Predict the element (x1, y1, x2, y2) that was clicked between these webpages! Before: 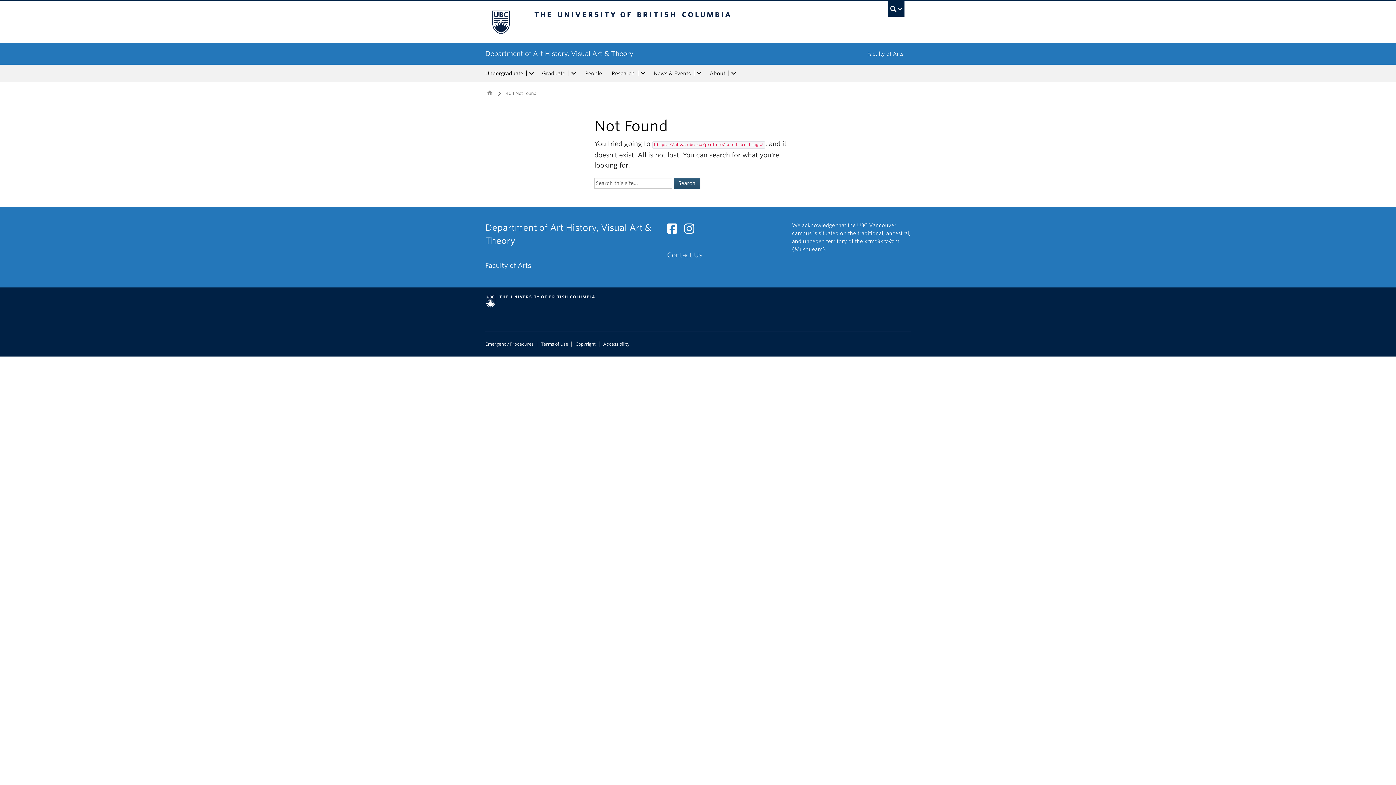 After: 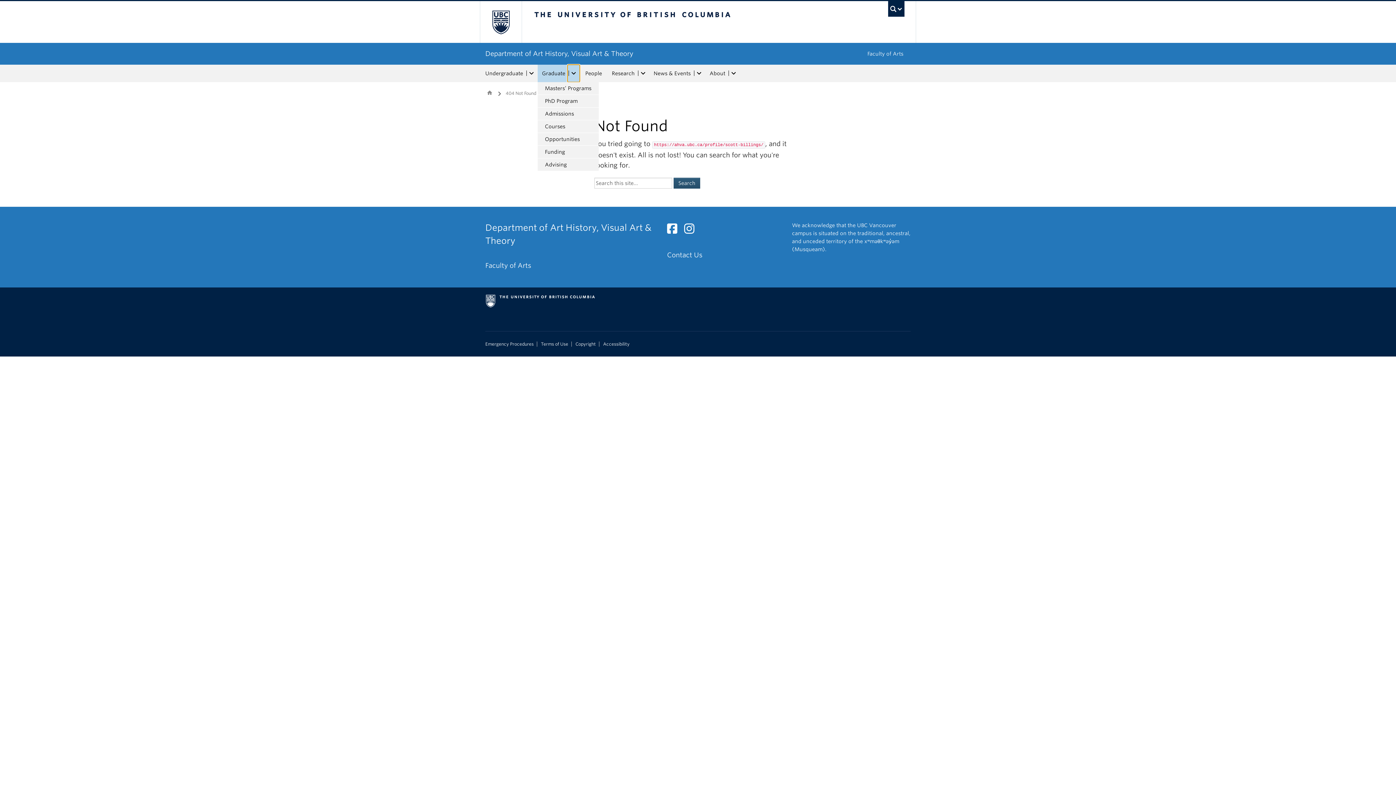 Action: bbox: (567, 69, 580, 77) label: expand Graduate menu